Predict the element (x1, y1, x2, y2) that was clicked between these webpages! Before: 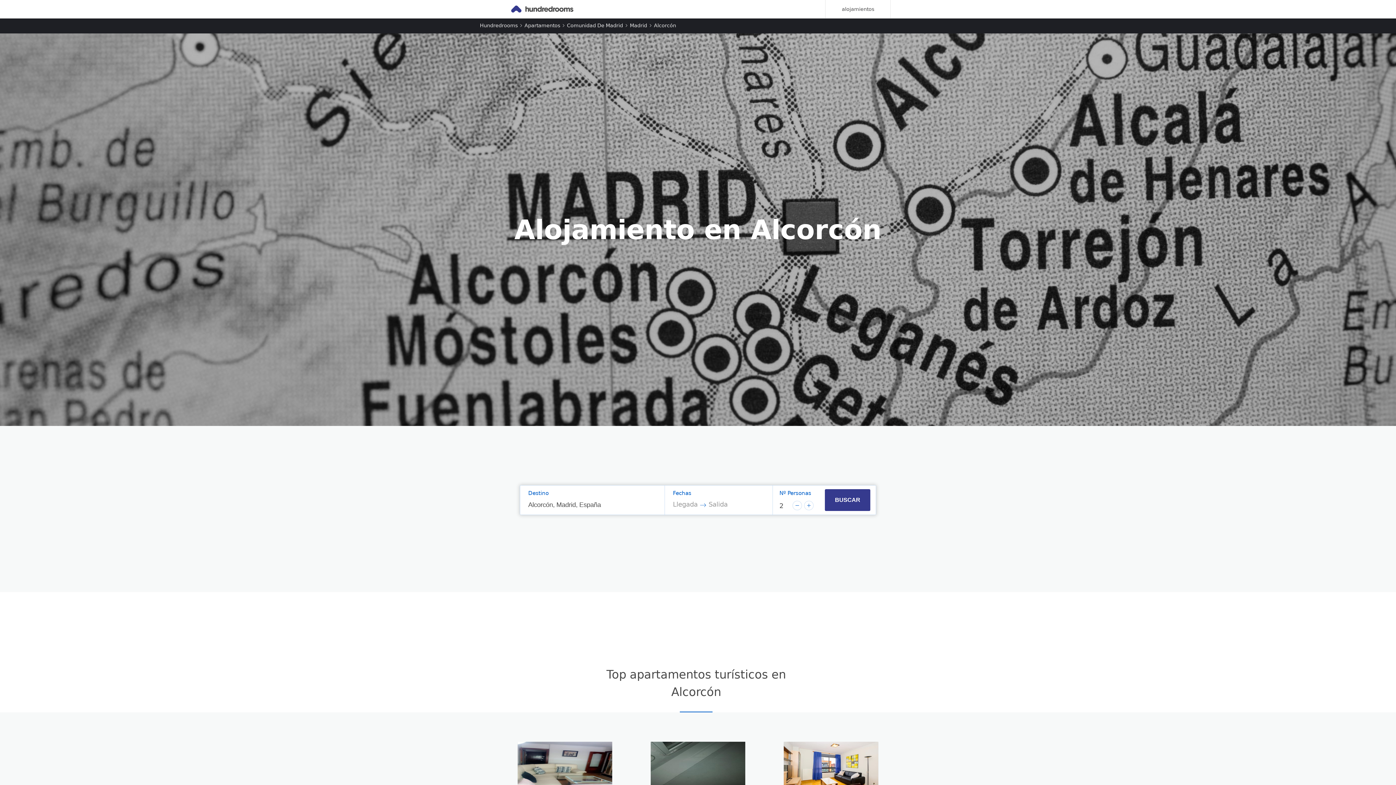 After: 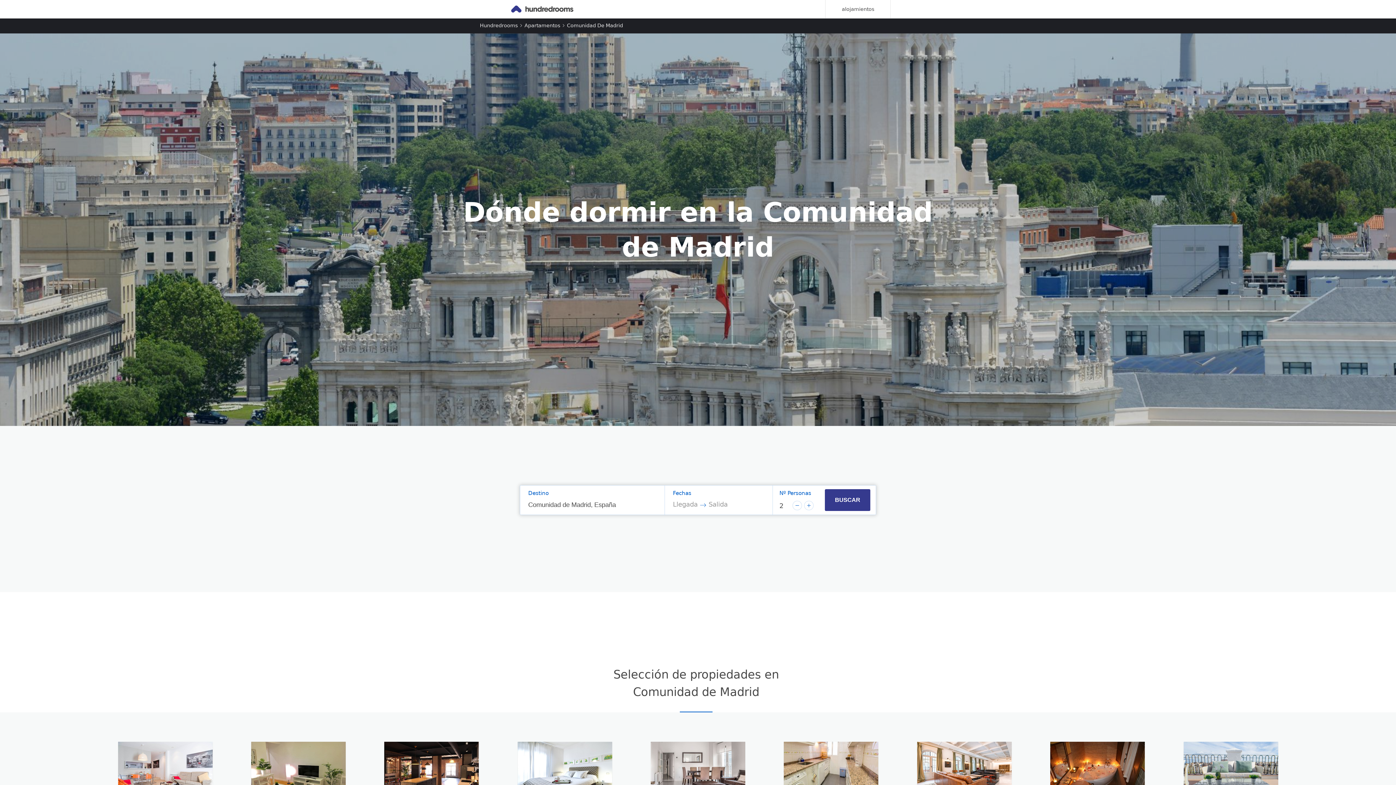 Action: bbox: (567, 22, 623, 28) label: Comunidad De Madrid